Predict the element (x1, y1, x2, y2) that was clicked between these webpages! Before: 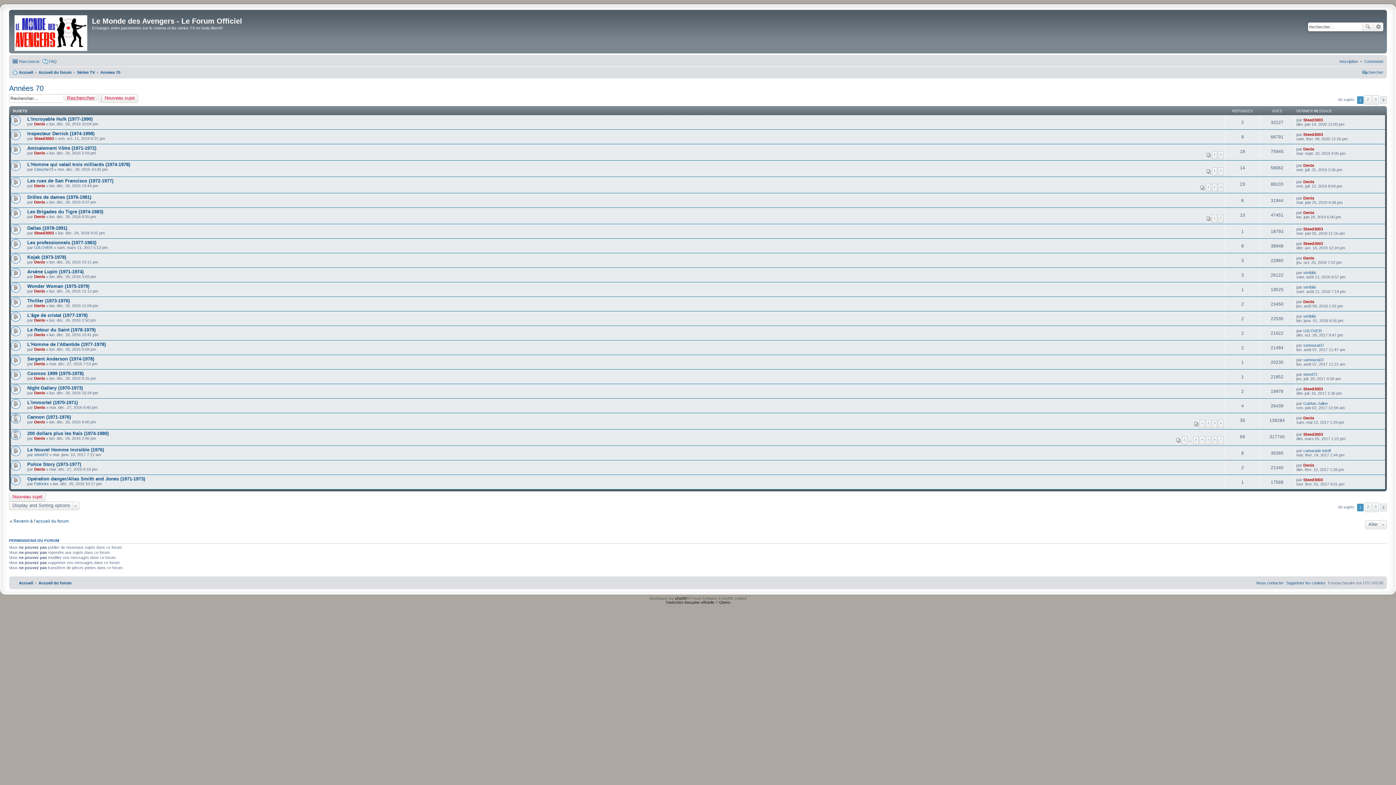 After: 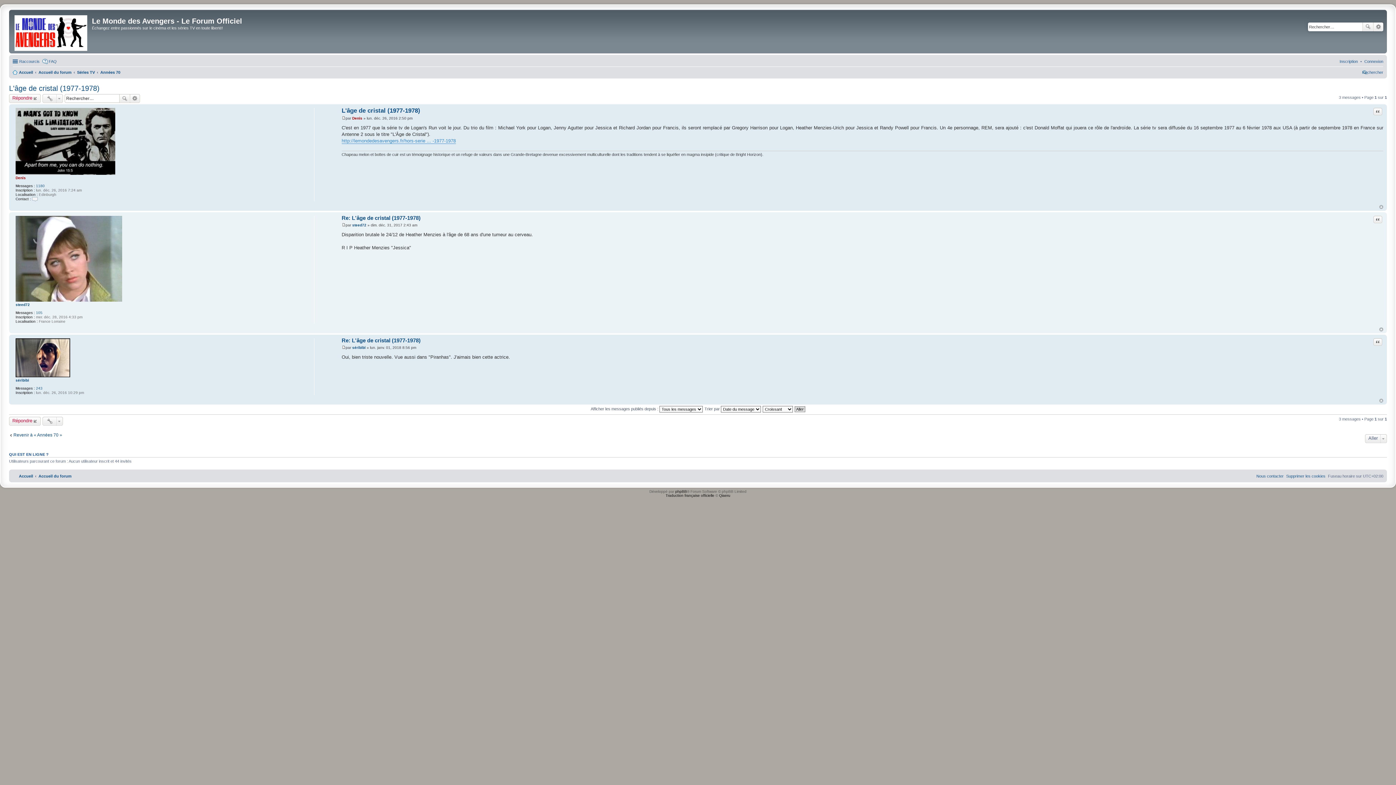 Action: bbox: (27, 312, 87, 318) label: L'âge de cristal (1977-1978)